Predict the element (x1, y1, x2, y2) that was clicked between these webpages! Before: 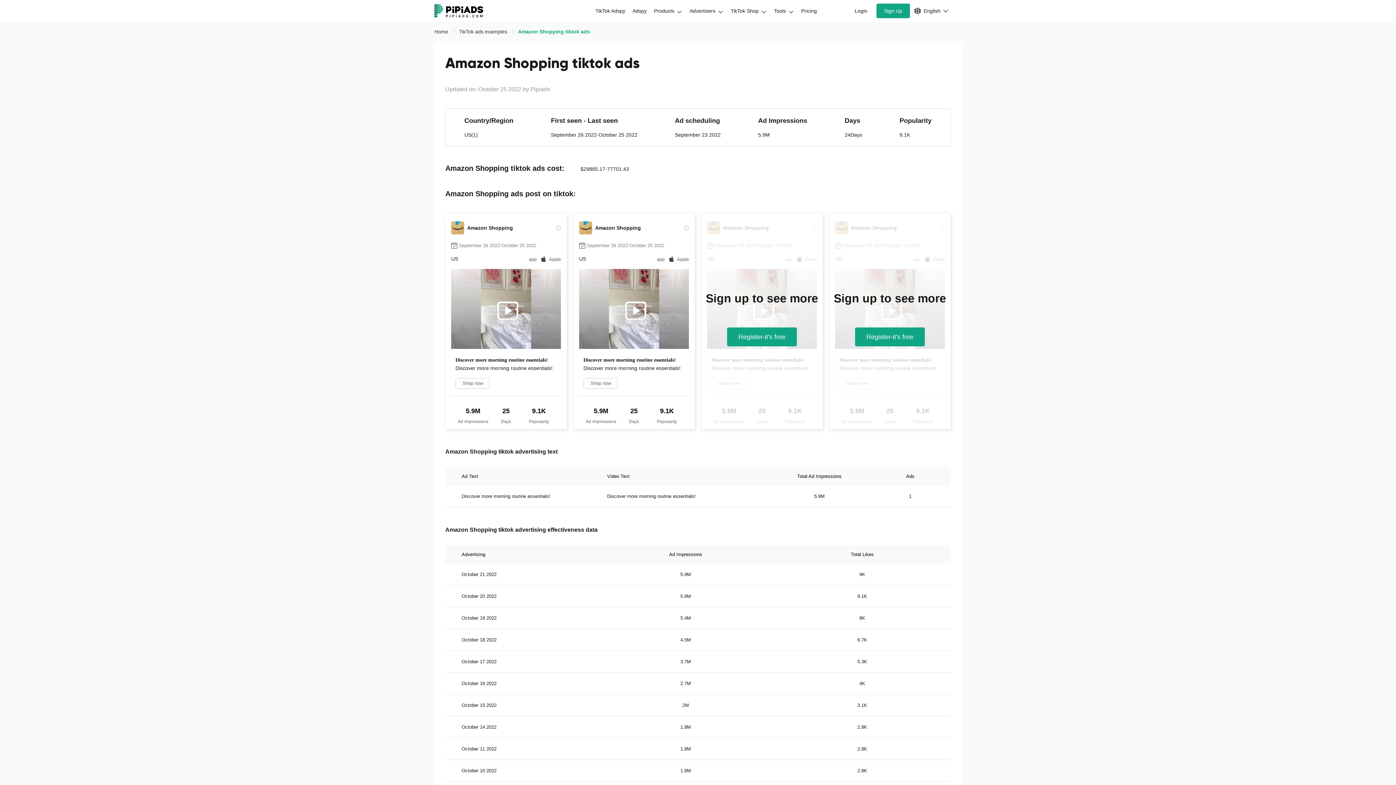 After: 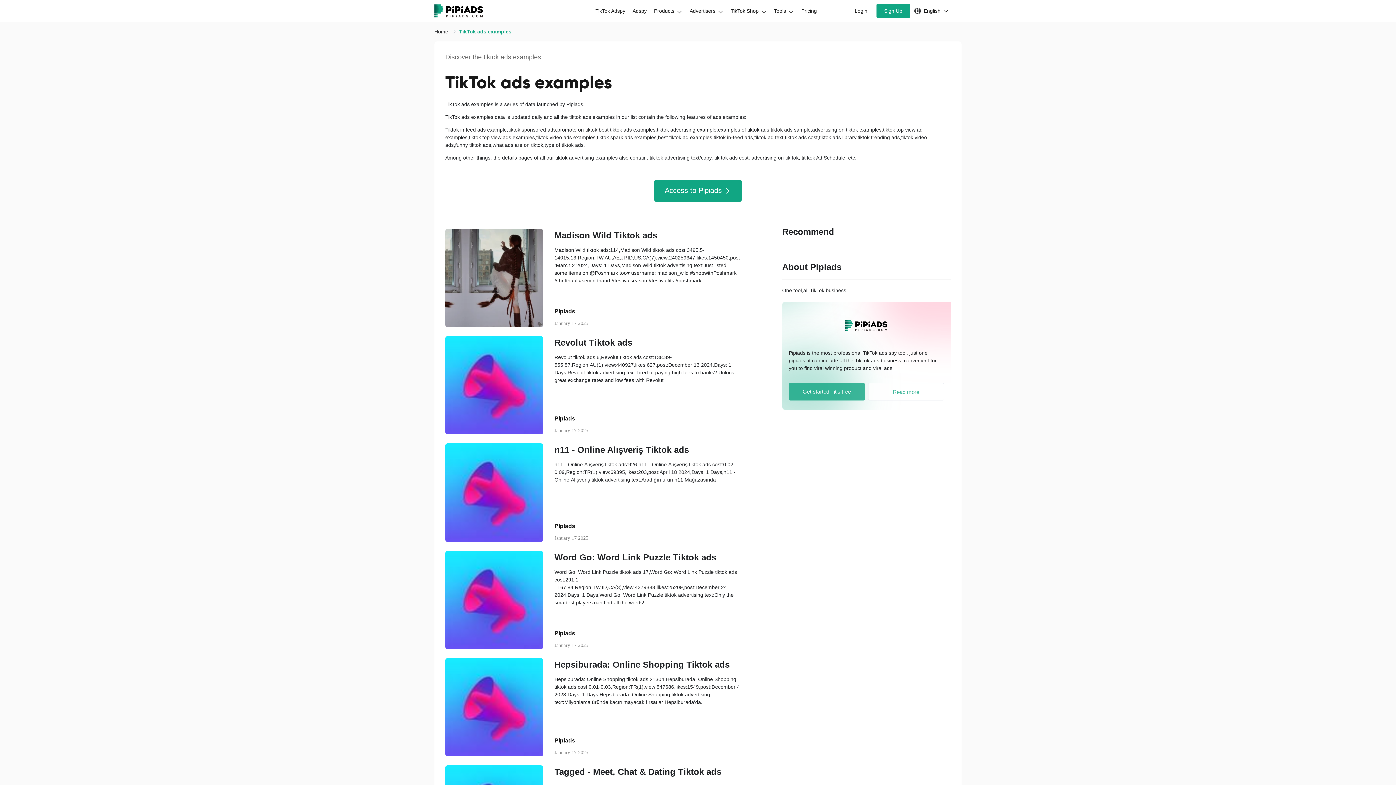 Action: bbox: (459, 28, 508, 34) label: TikTok ads examples 